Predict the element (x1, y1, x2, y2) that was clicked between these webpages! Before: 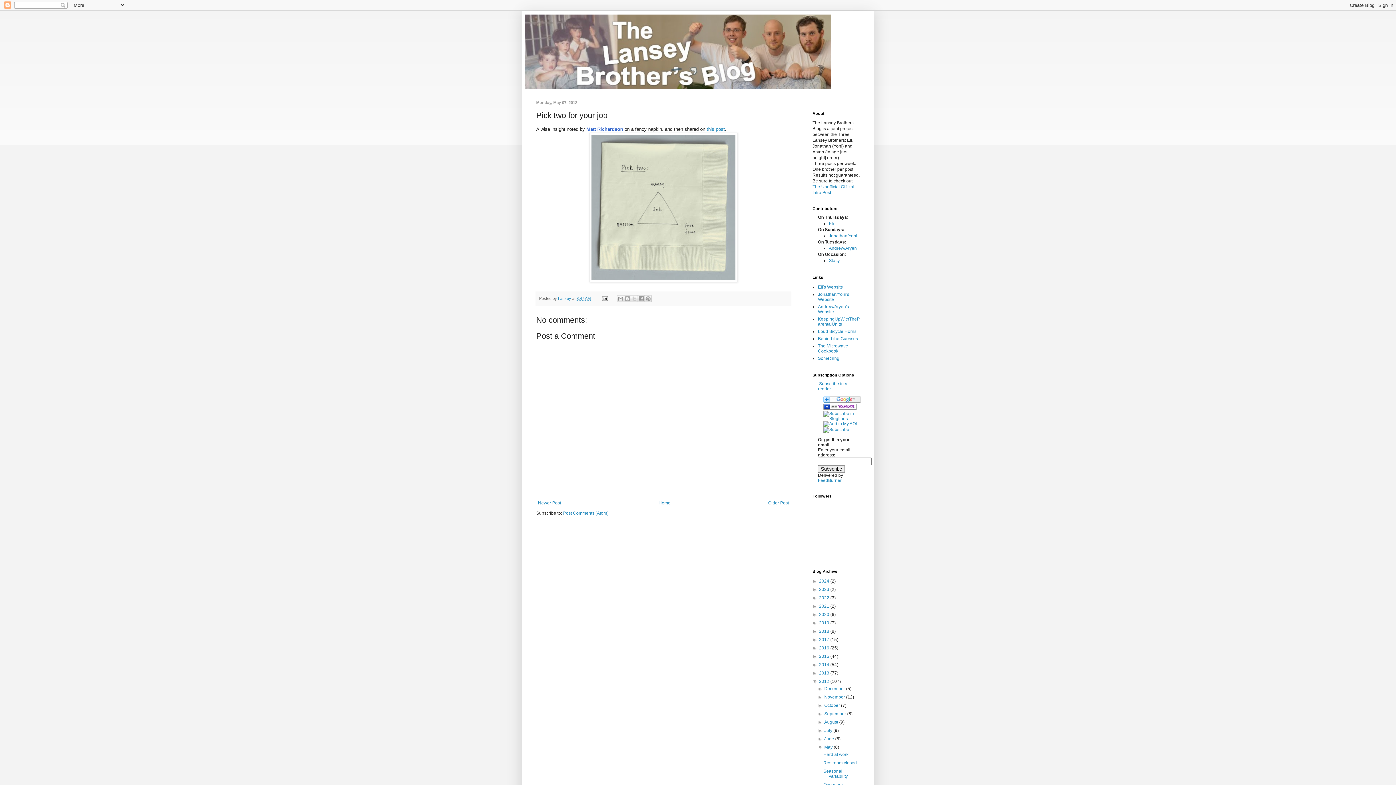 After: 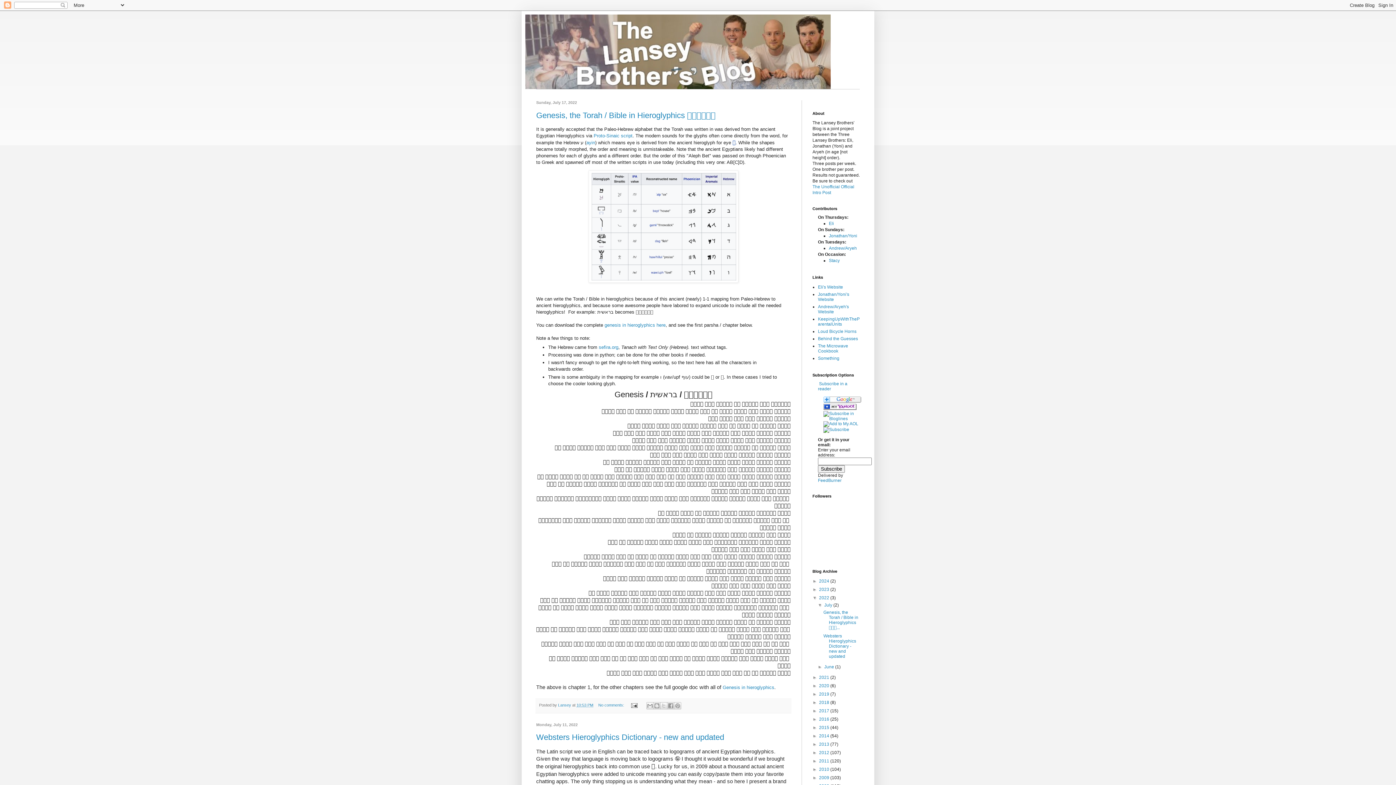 Action: bbox: (819, 595, 830, 600) label: 2022 